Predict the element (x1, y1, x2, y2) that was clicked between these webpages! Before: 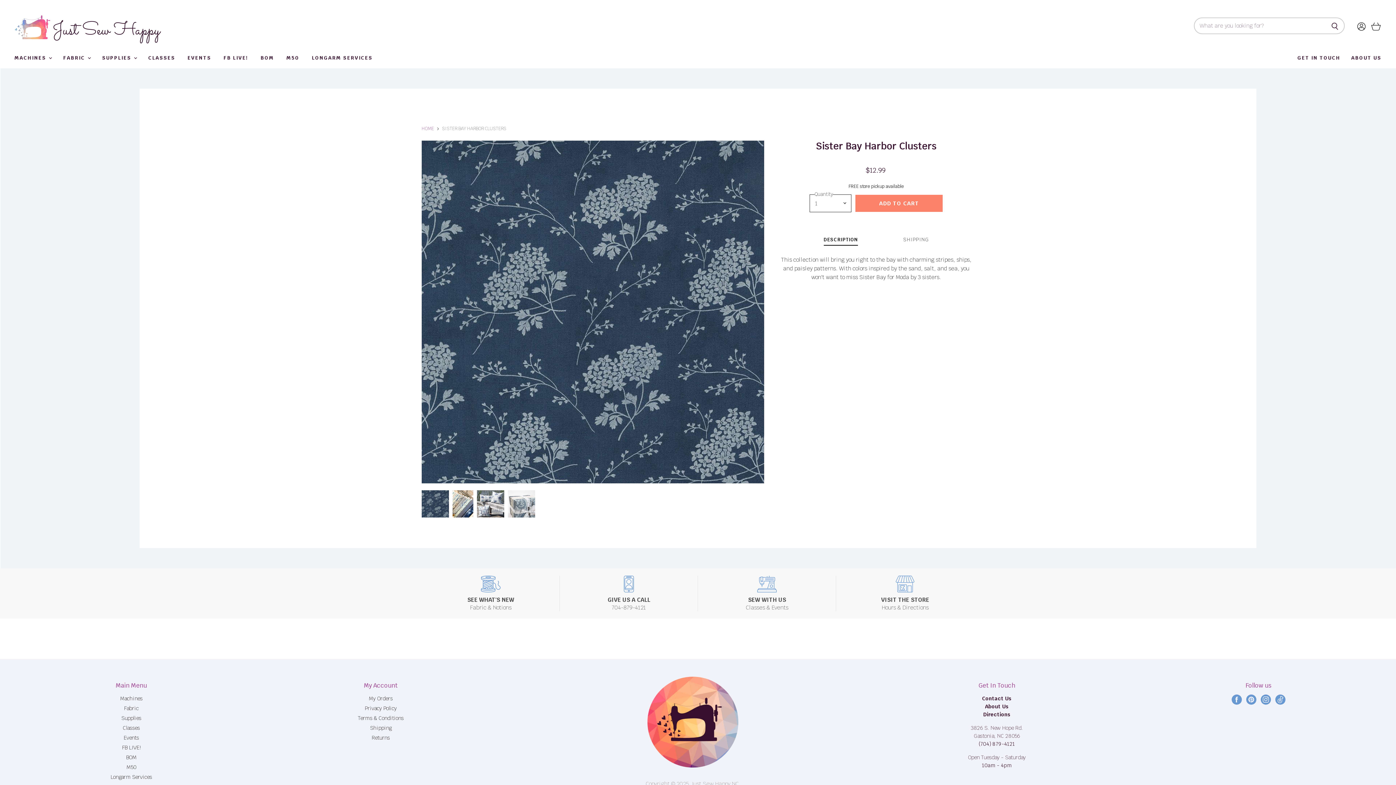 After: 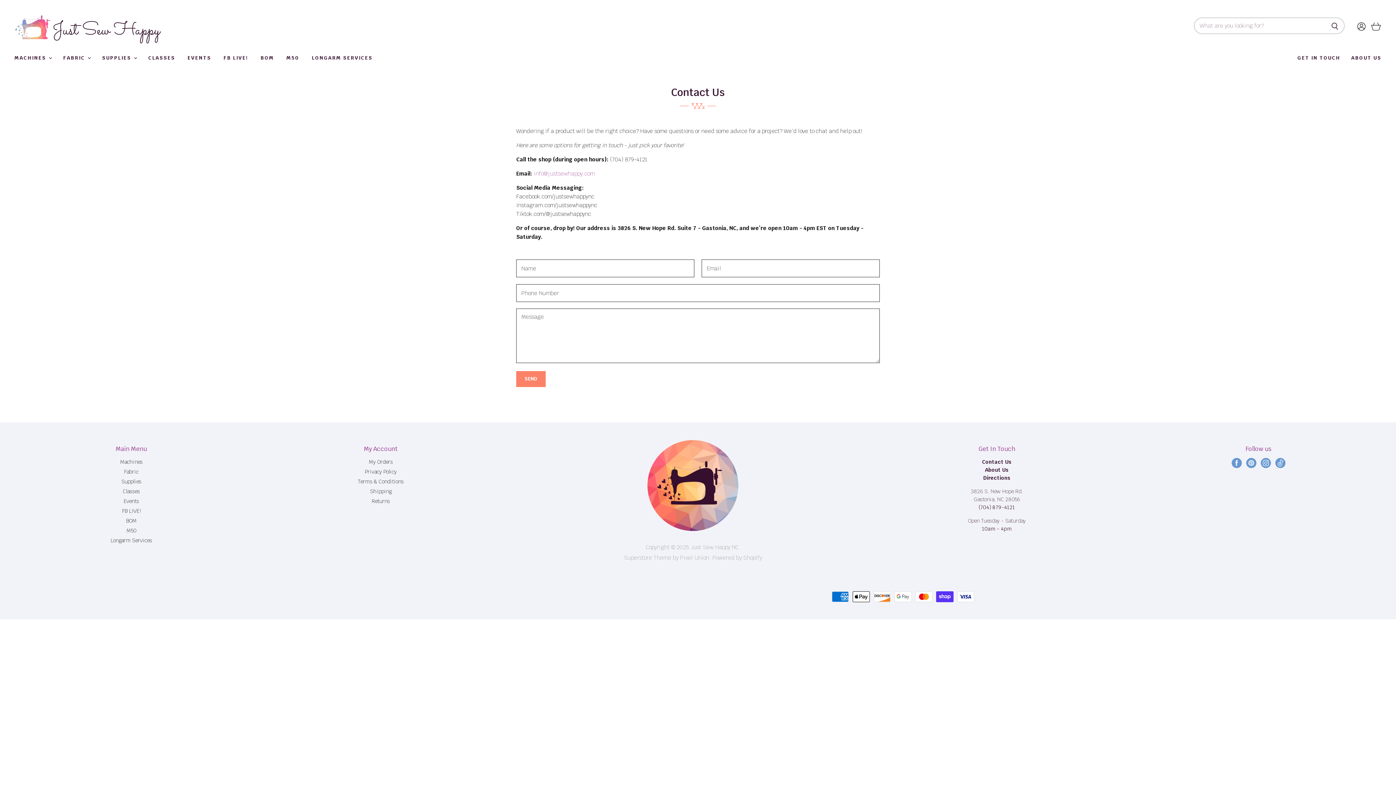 Action: label: GET IN TOUCH bbox: (1292, 50, 1346, 65)